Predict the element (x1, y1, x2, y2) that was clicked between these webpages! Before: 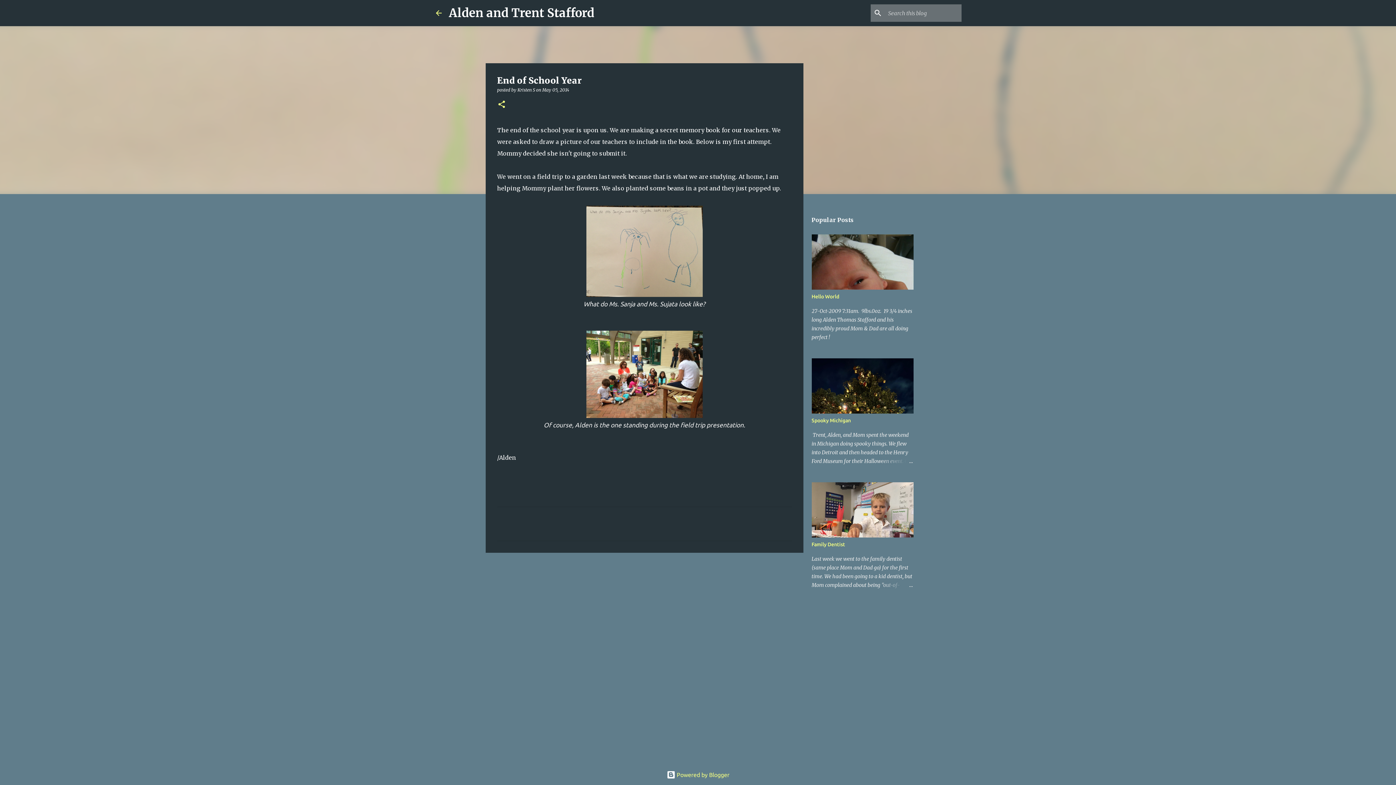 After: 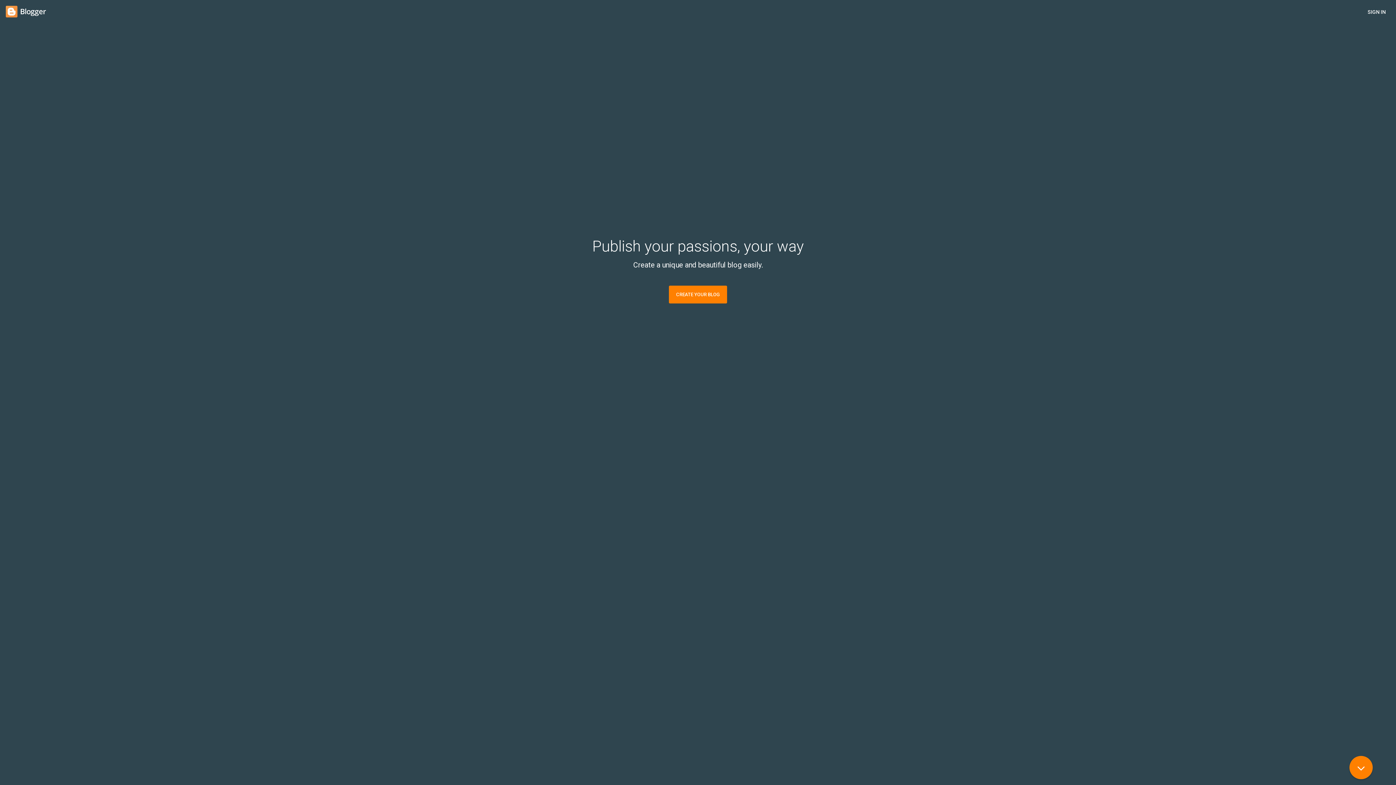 Action: bbox: (666, 772, 729, 778) label:  Powered by Blogger